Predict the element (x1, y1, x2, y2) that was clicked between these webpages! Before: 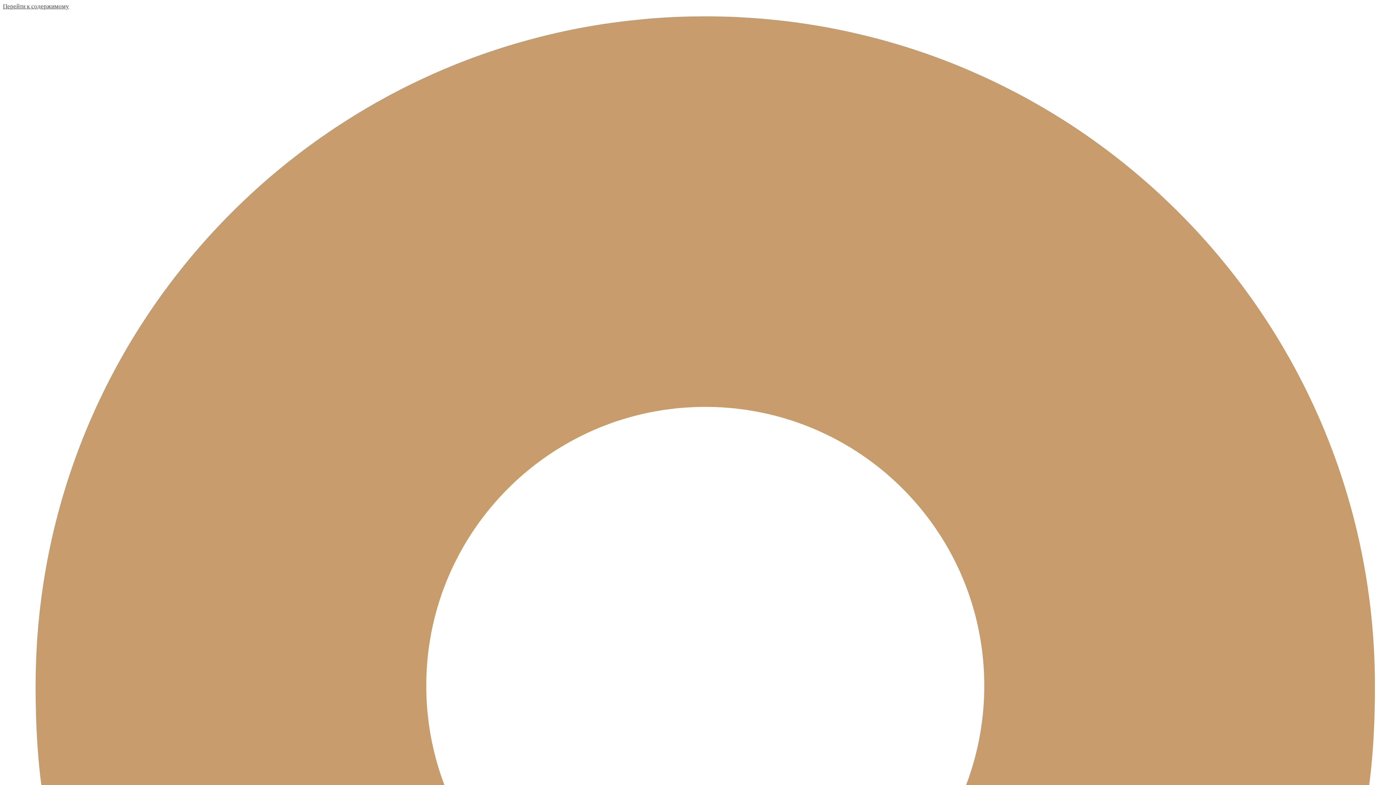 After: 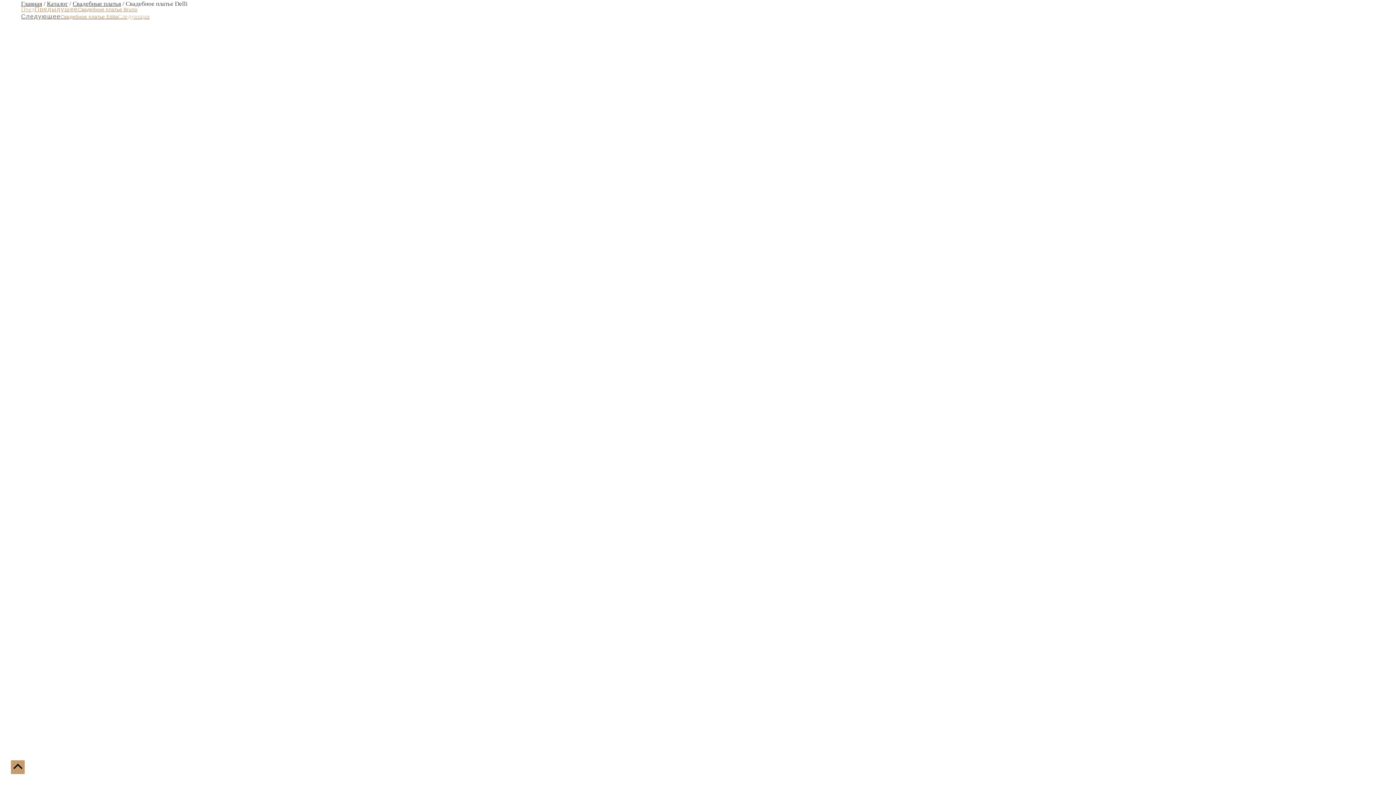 Action: label: Перейти к содержимому bbox: (2, 2, 69, 9)